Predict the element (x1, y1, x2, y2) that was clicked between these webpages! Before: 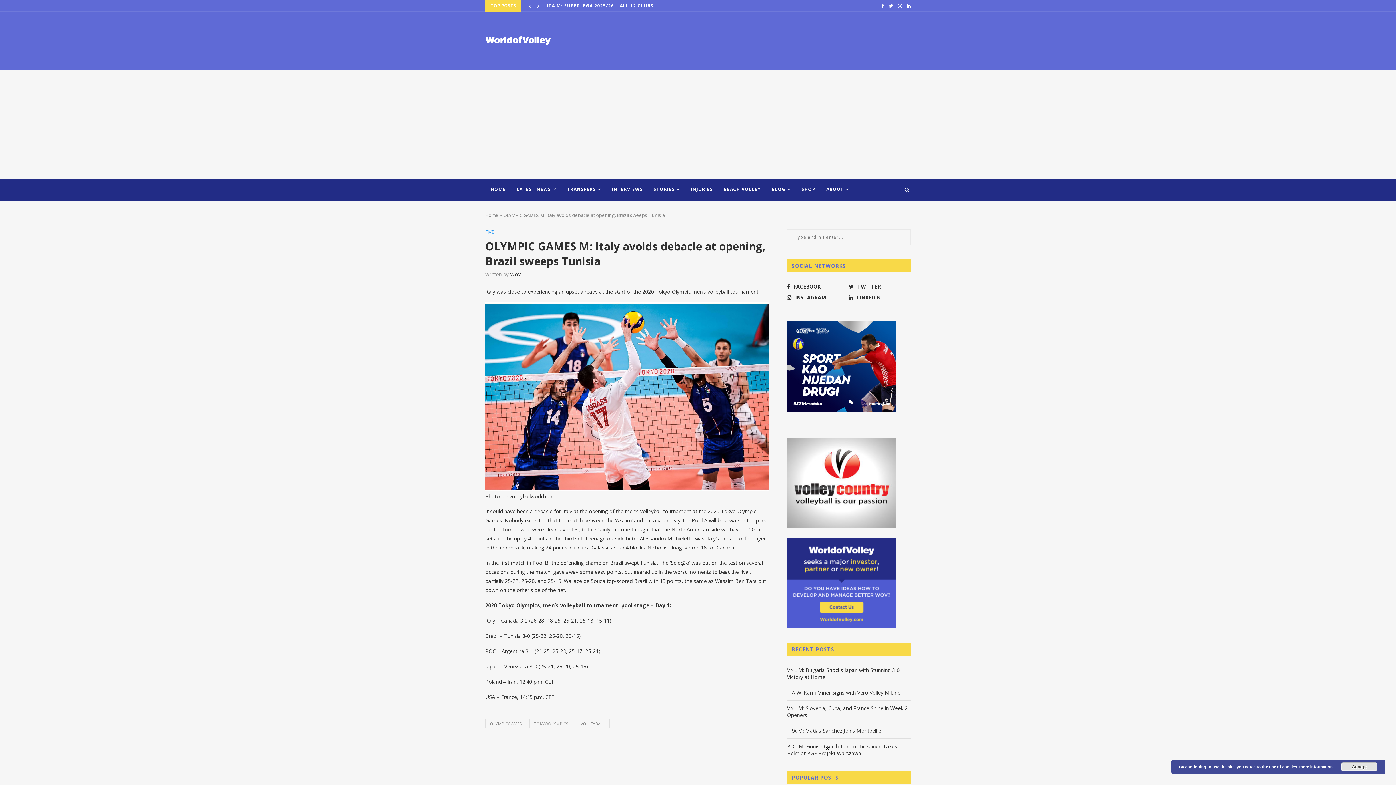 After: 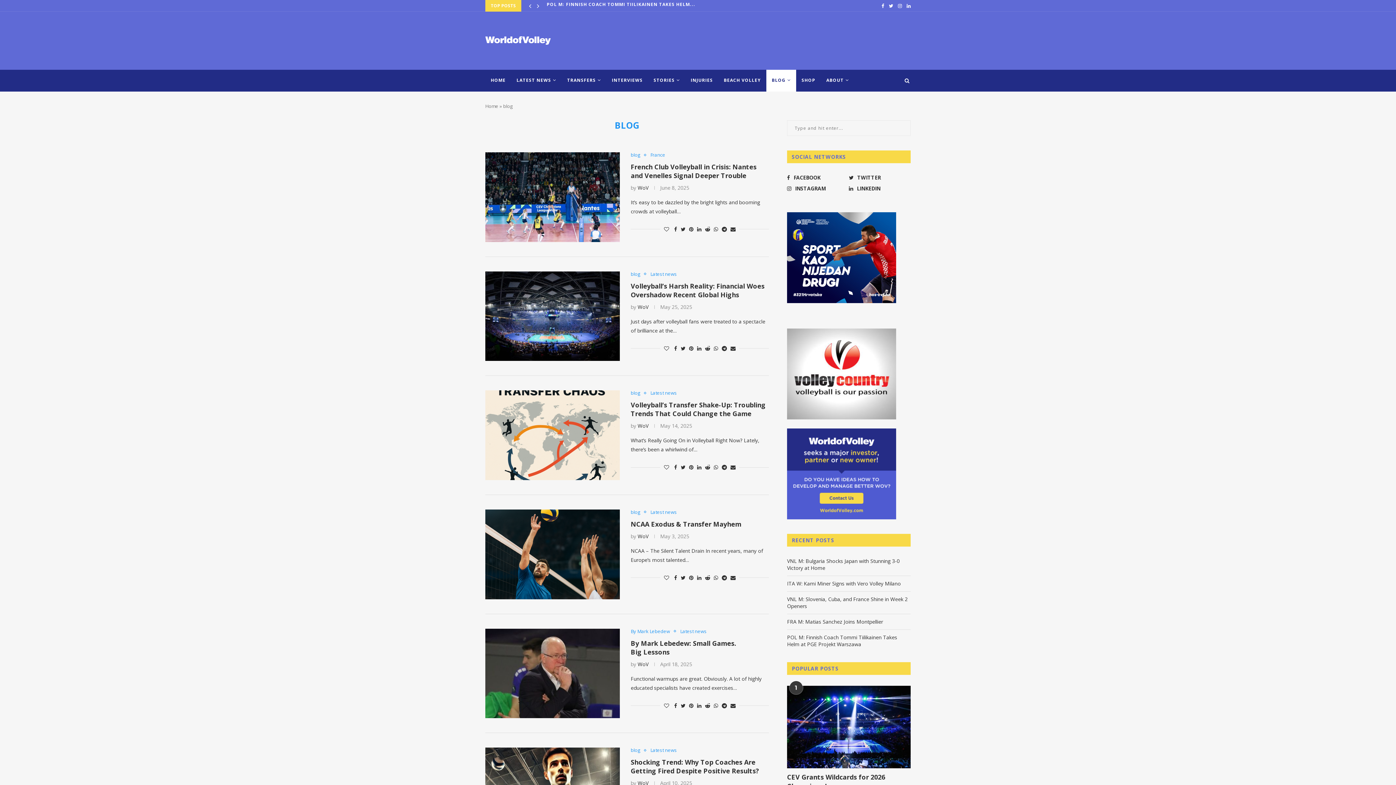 Action: bbox: (766, 178, 796, 200) label: BLOG